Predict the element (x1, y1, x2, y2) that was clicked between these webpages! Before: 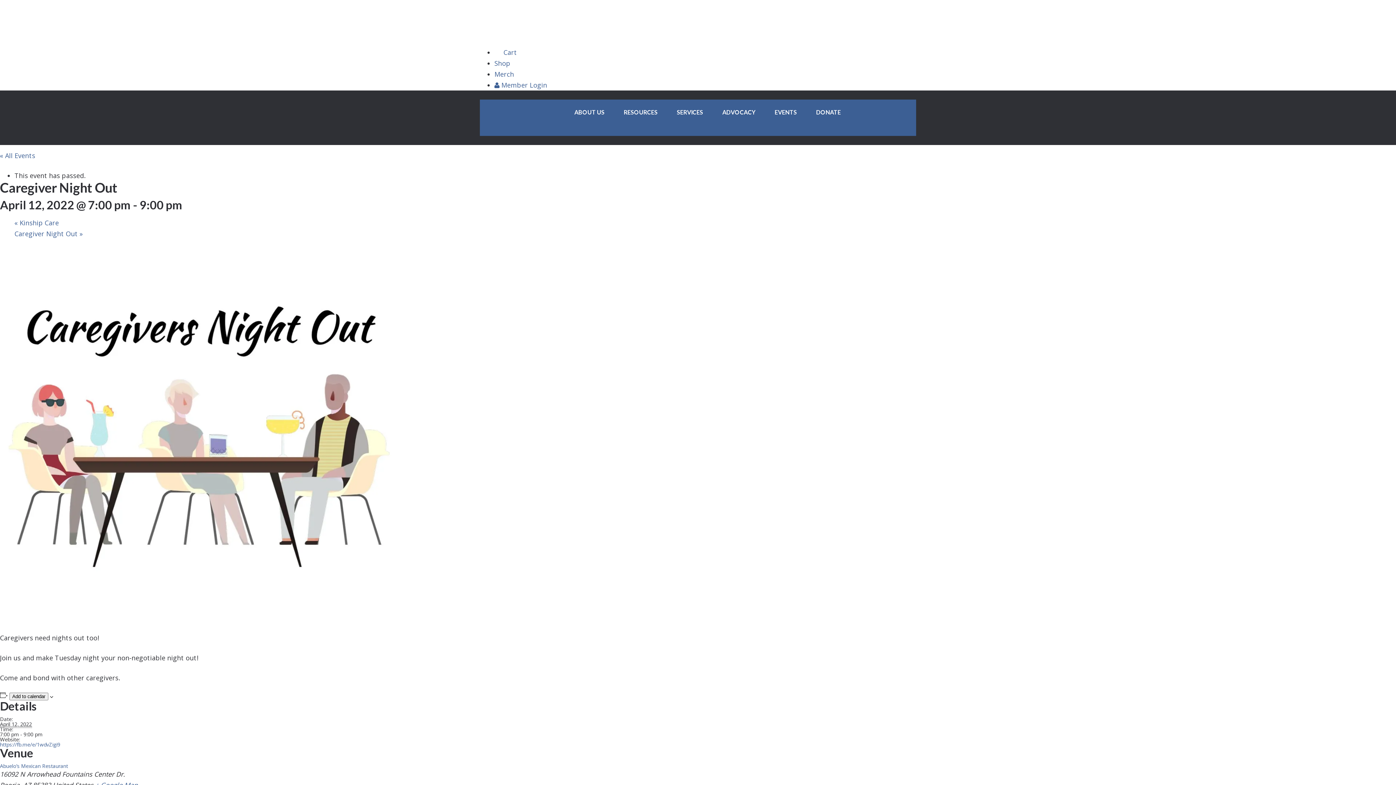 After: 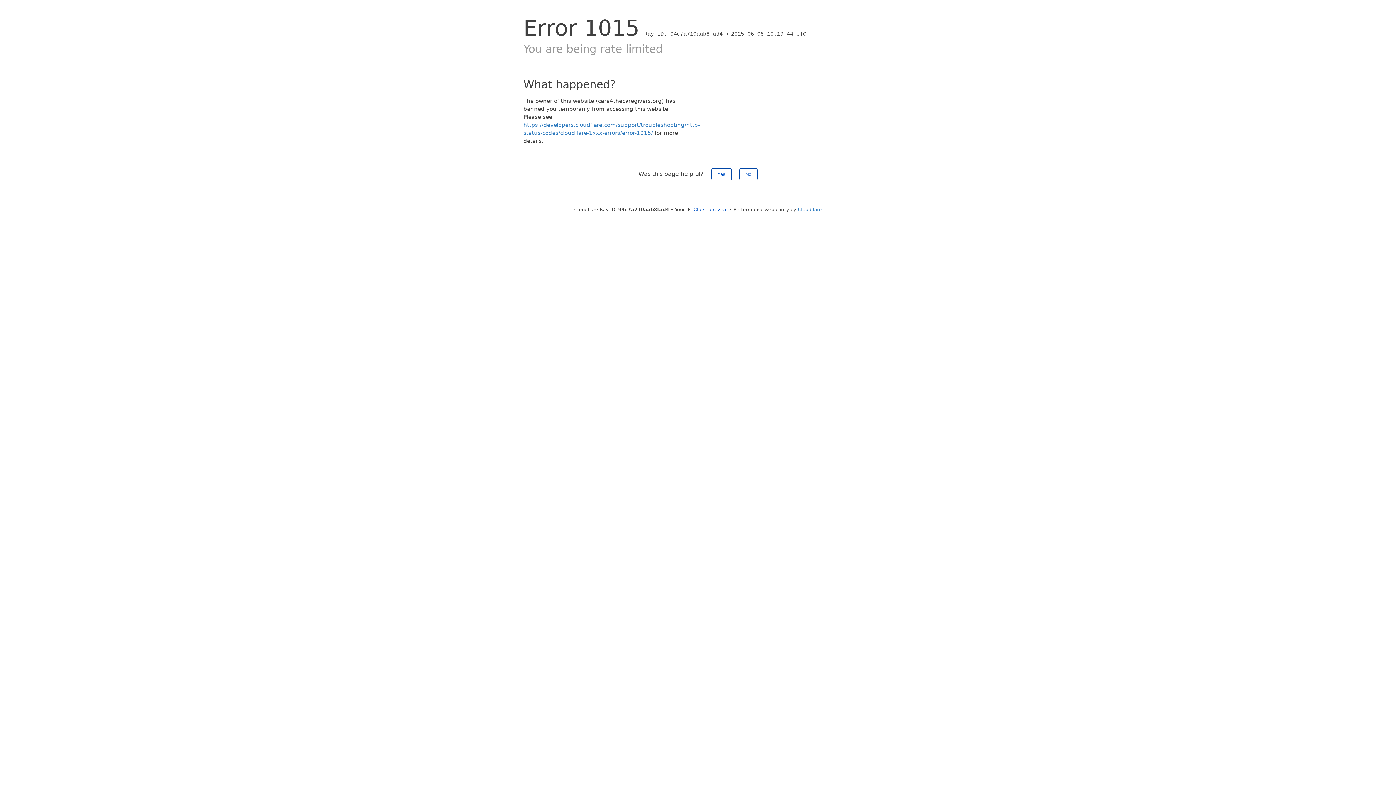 Action: bbox: (14, 218, 58, 227) label: « Kinship Care